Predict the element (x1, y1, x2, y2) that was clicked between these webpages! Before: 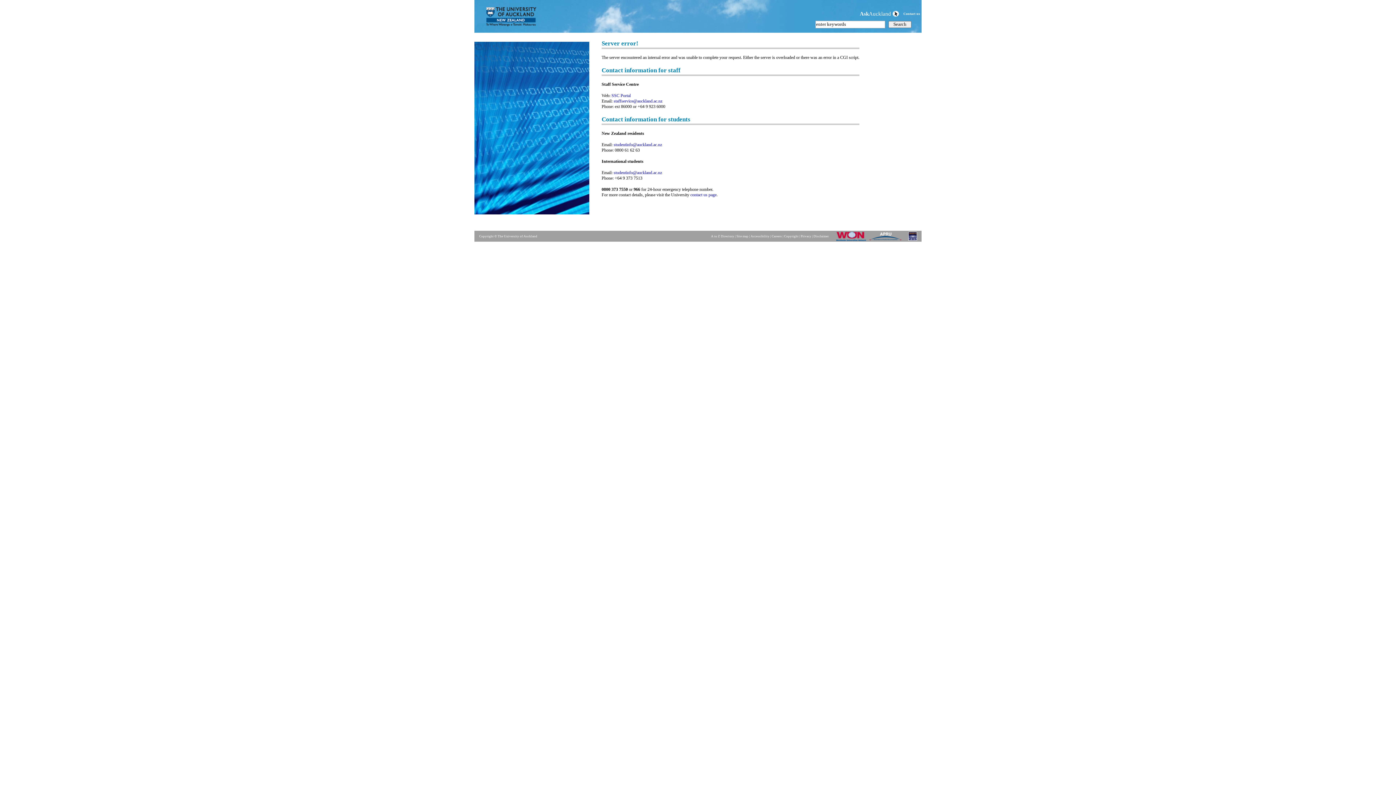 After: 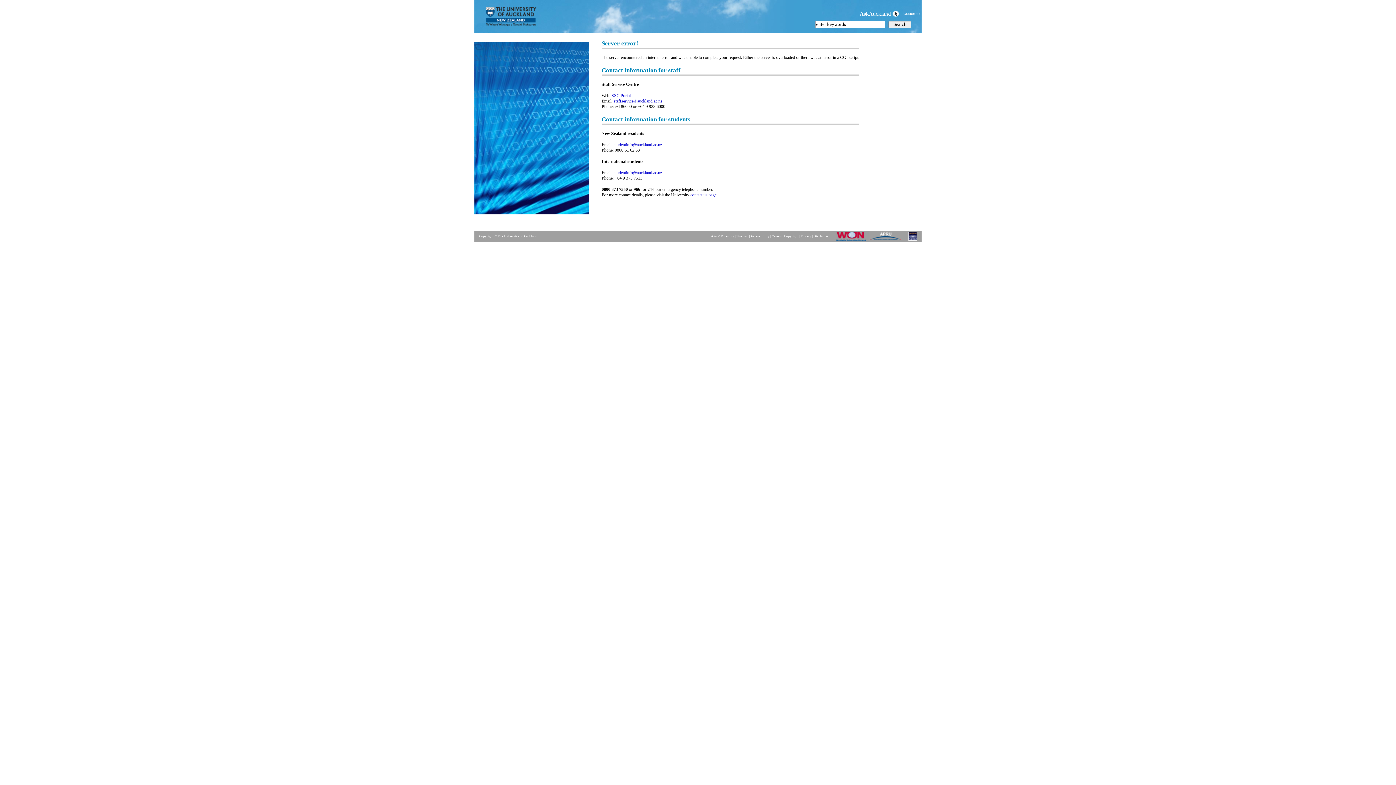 Action: bbox: (869, 238, 904, 242)